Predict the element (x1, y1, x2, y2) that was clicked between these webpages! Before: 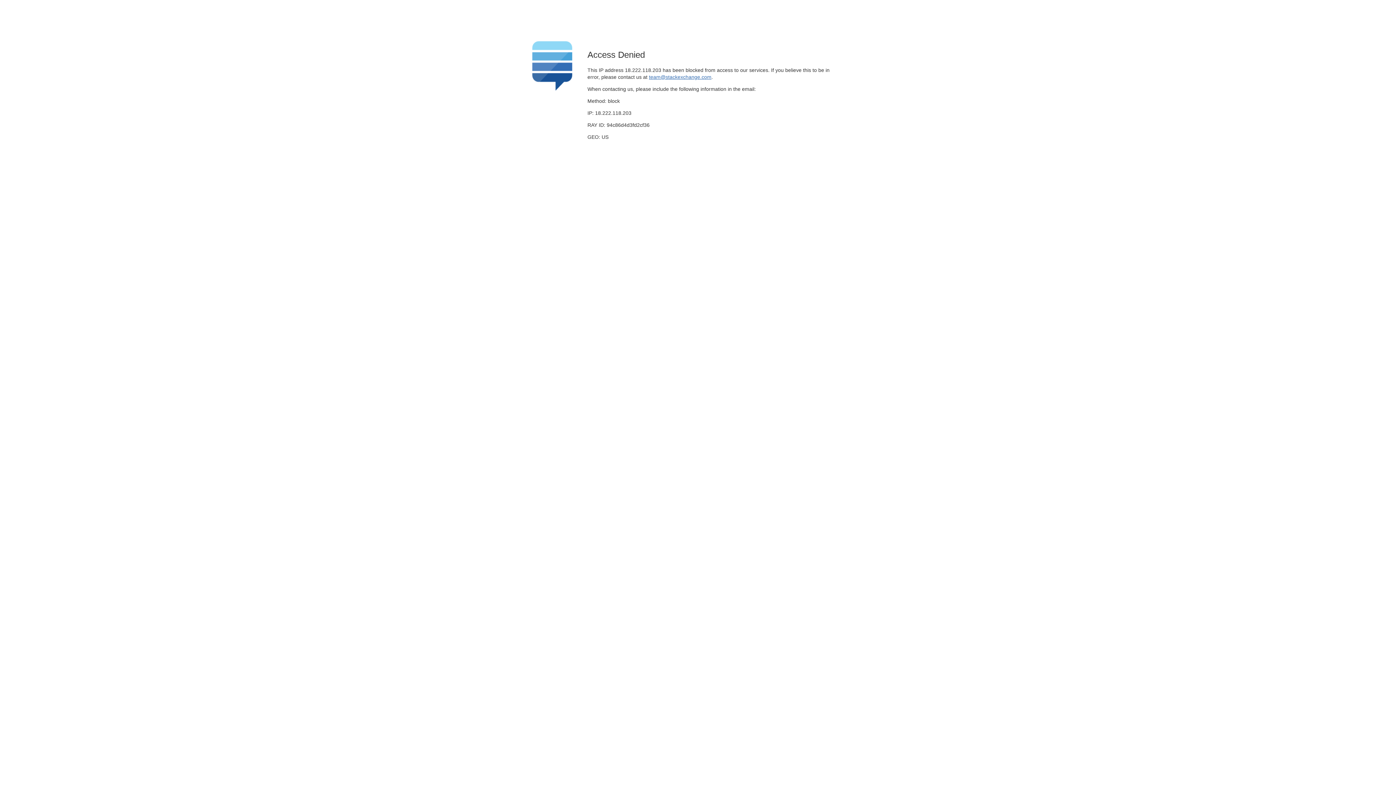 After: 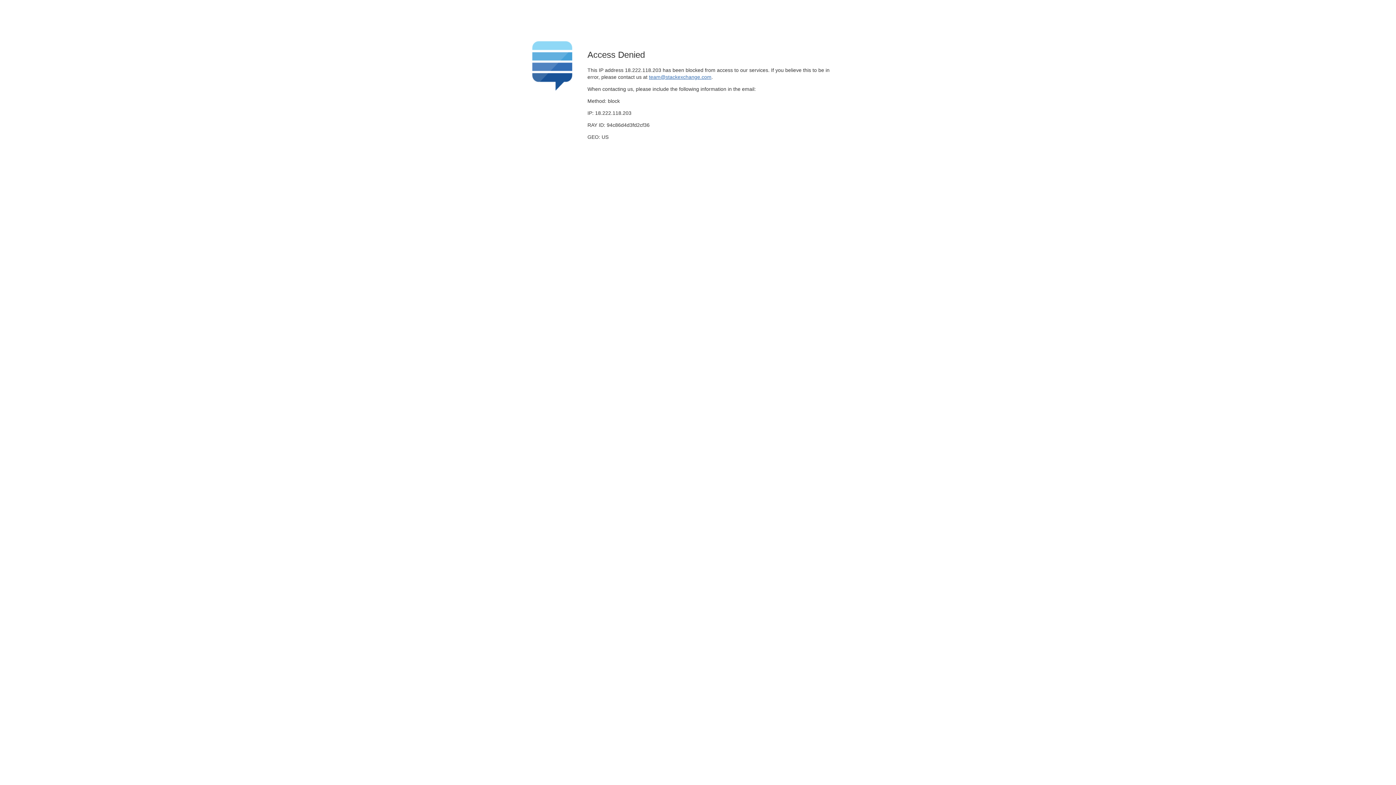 Action: bbox: (649, 74, 711, 79) label: team@stackexchange.com